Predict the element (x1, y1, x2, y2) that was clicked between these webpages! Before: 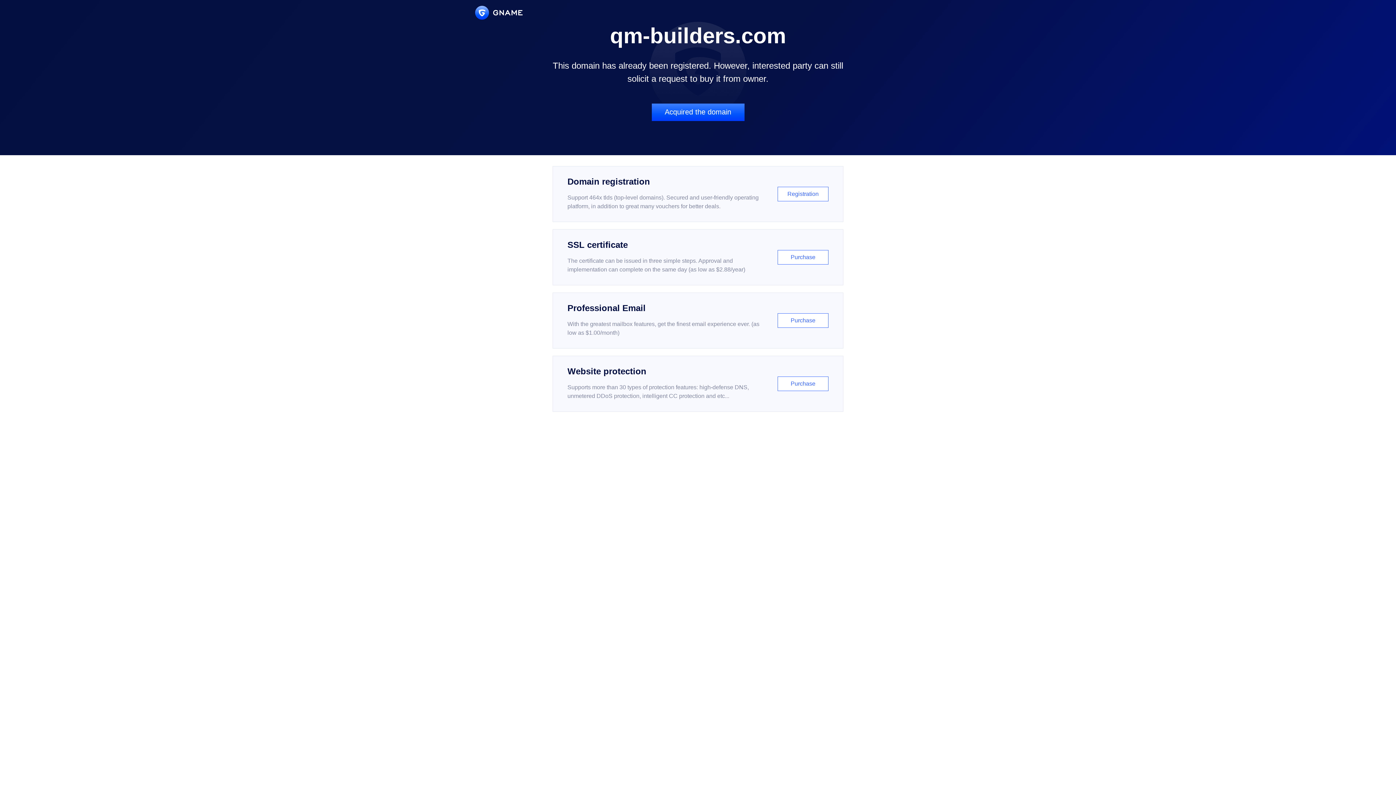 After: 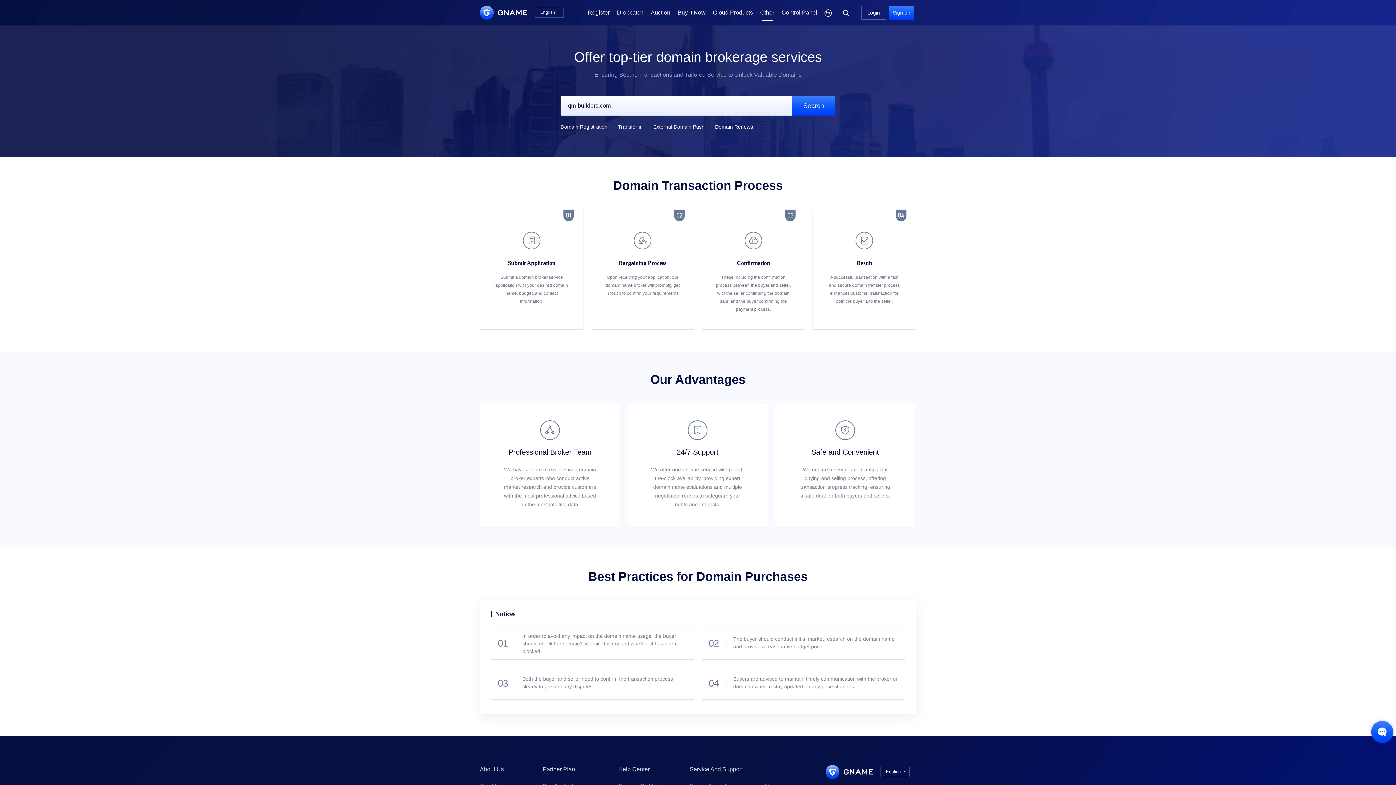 Action: bbox: (651, 103, 744, 121) label: Acquired the domain